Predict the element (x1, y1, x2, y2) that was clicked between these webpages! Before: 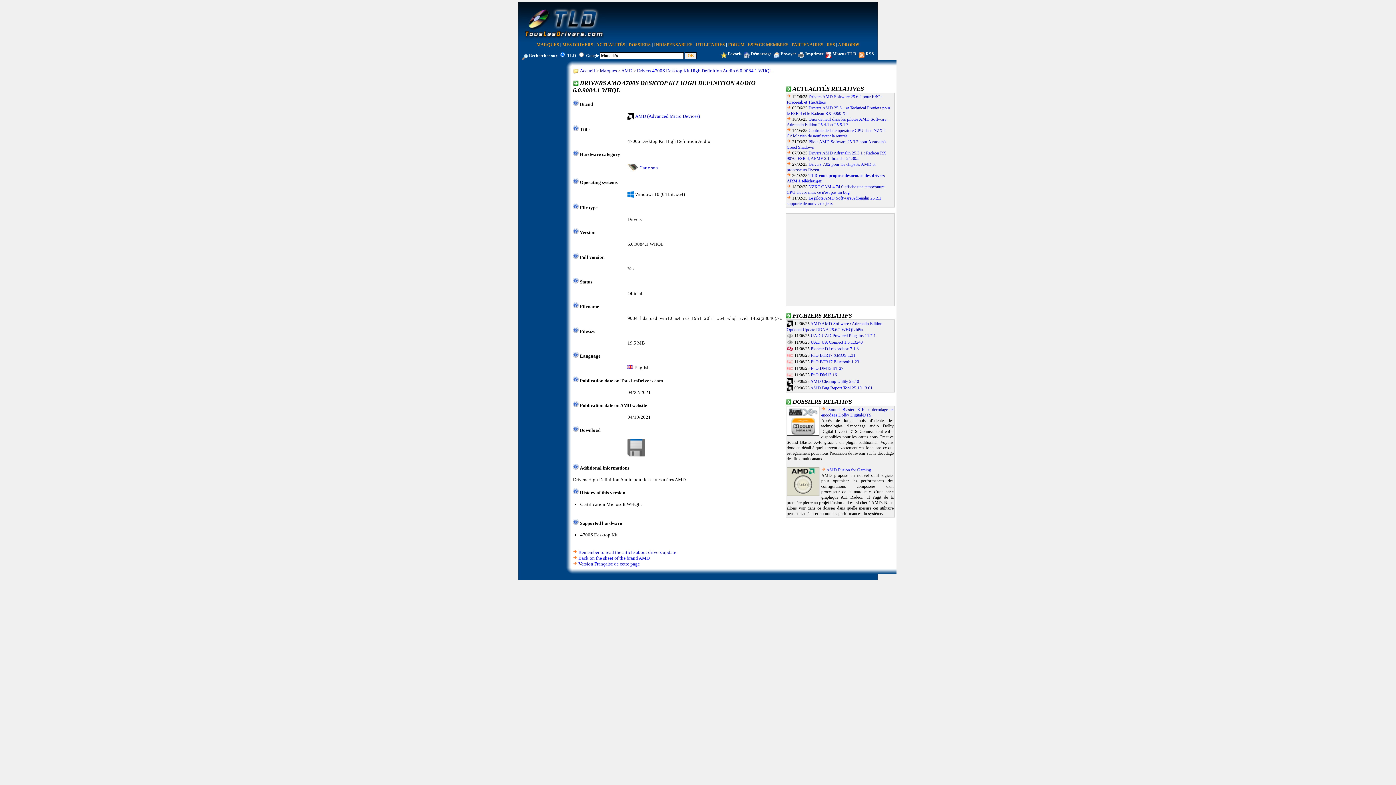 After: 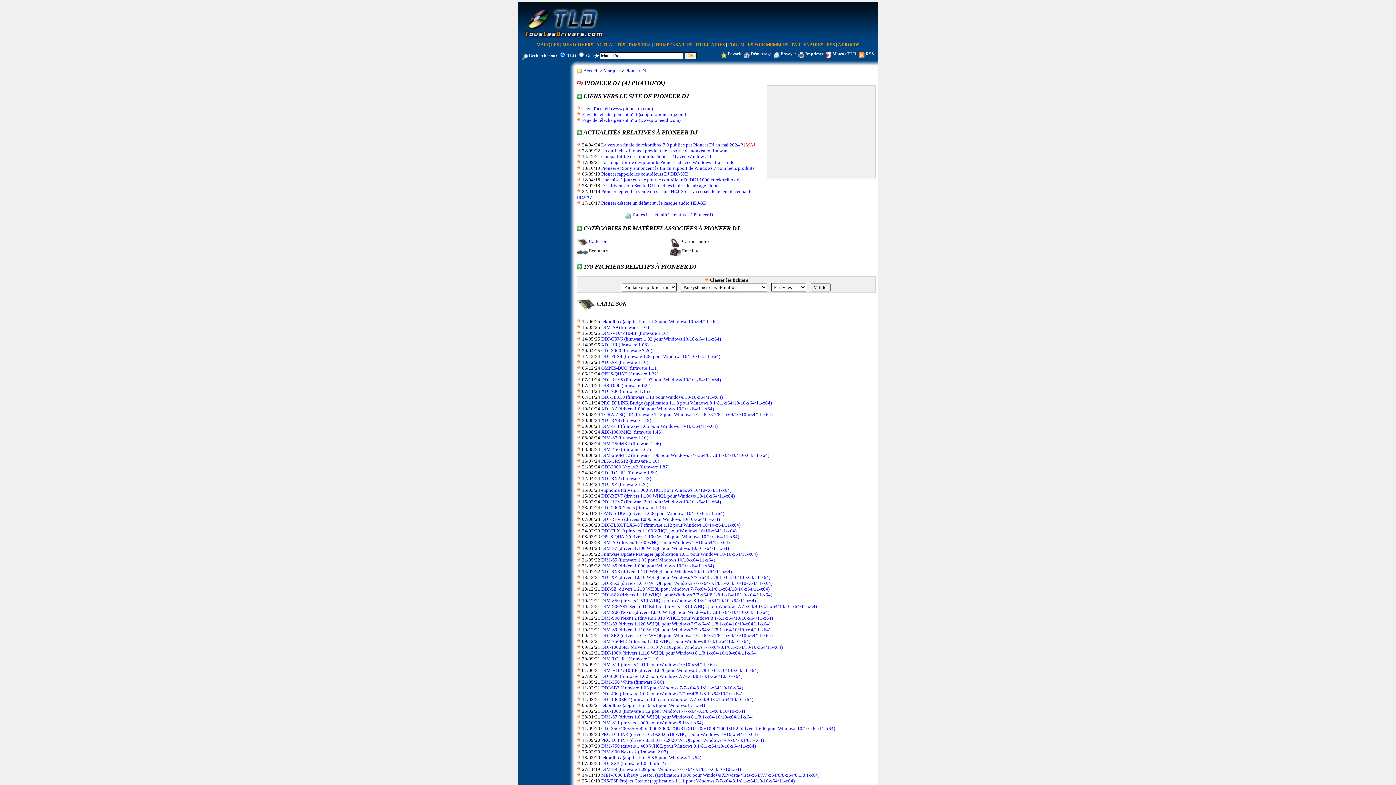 Action: label: Pioneer DJ rekordbox 7.1.3 bbox: (810, 346, 858, 351)